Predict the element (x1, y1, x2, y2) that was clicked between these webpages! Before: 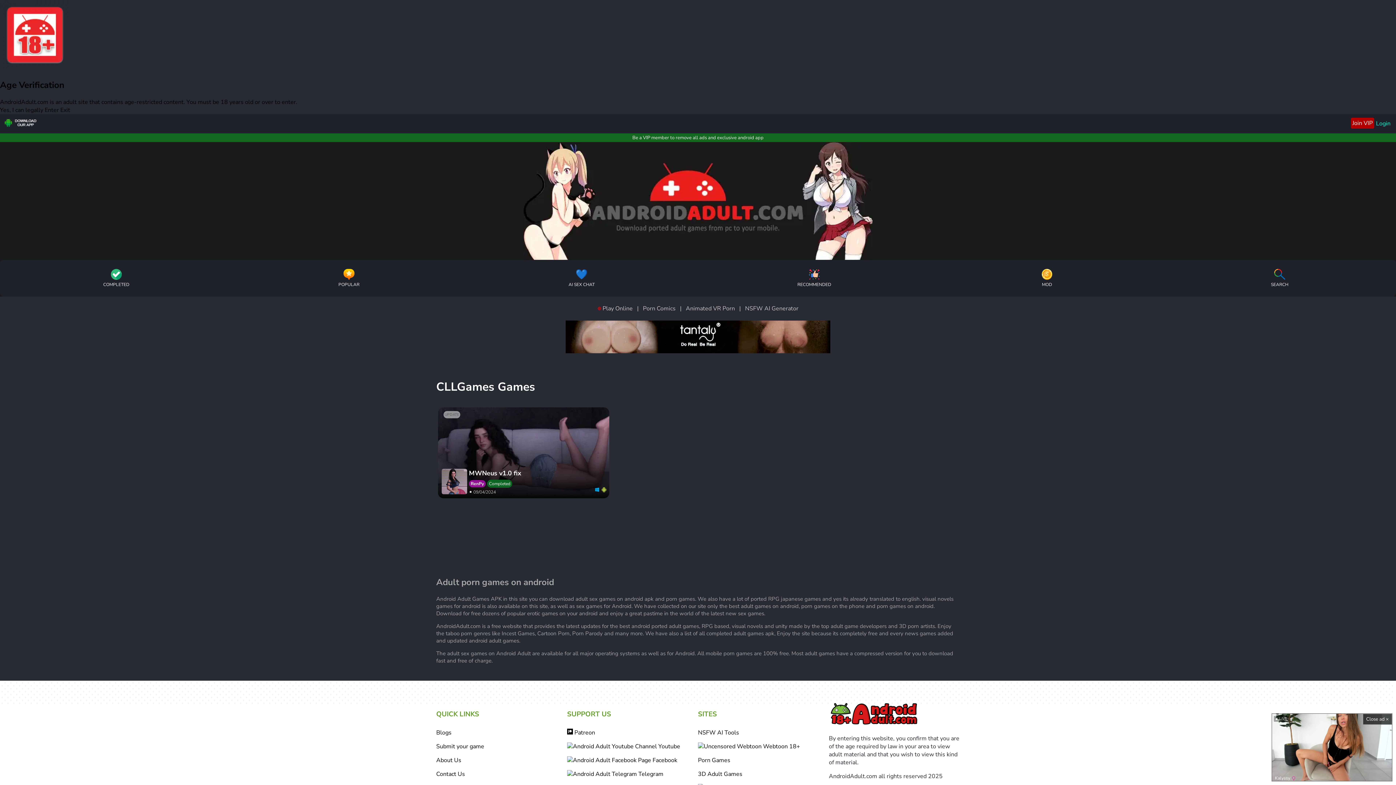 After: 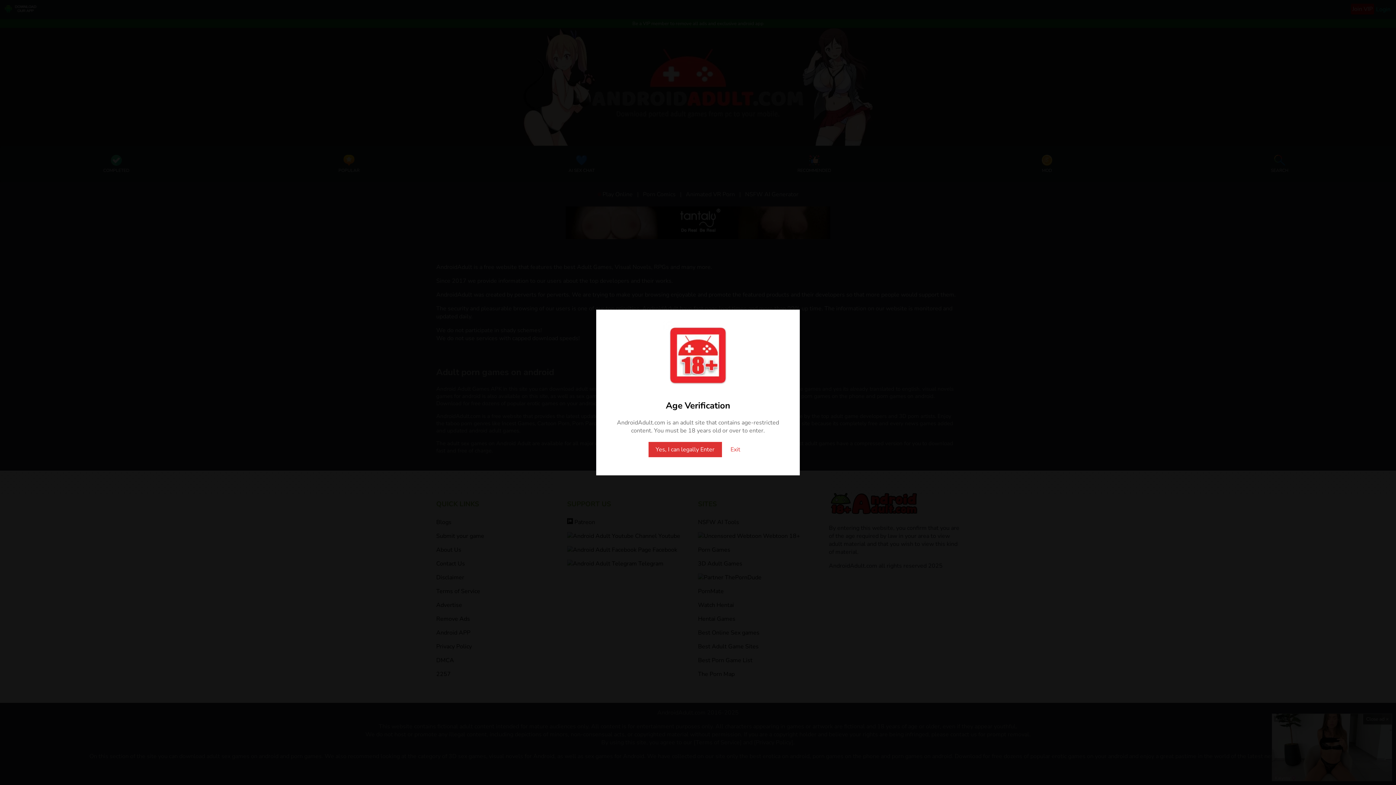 Action: label: About Us bbox: (436, 756, 461, 764)